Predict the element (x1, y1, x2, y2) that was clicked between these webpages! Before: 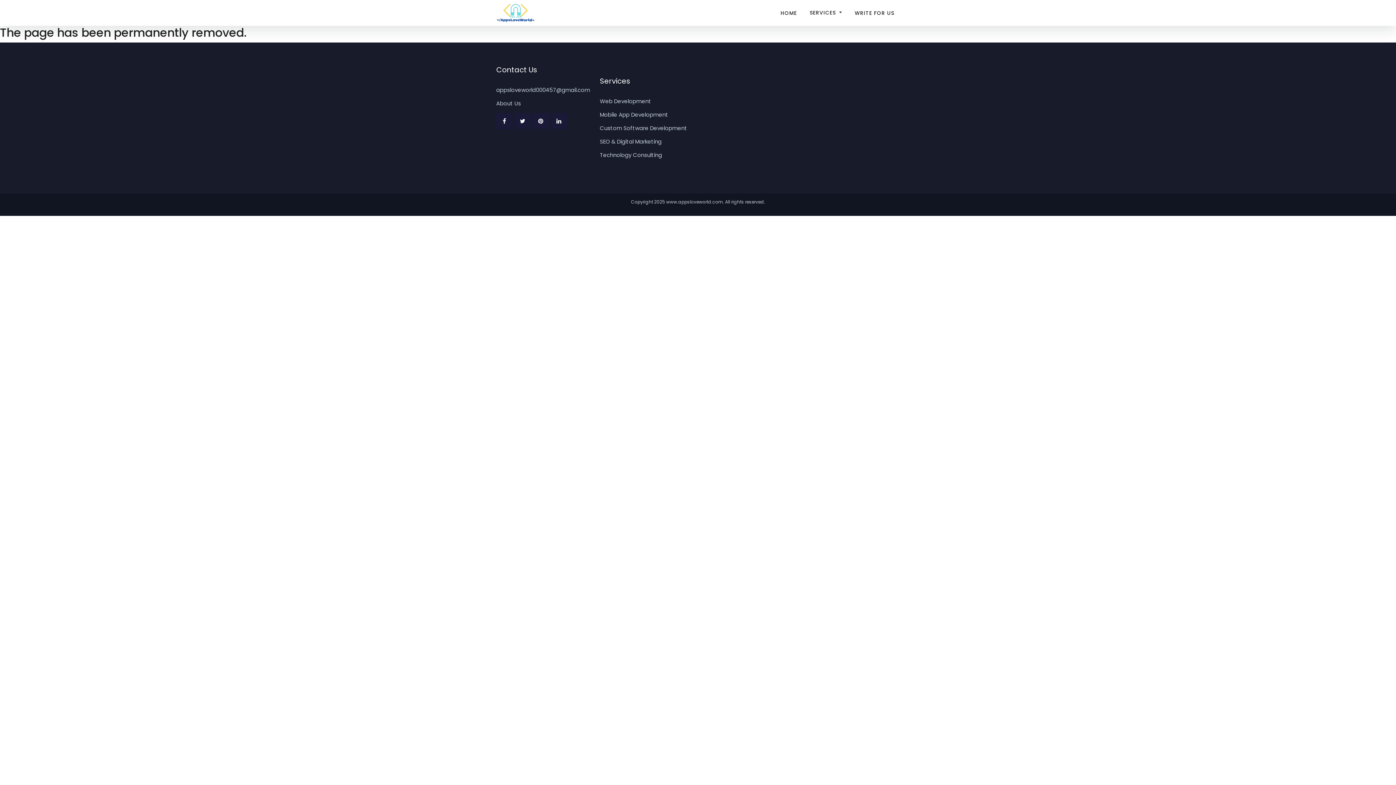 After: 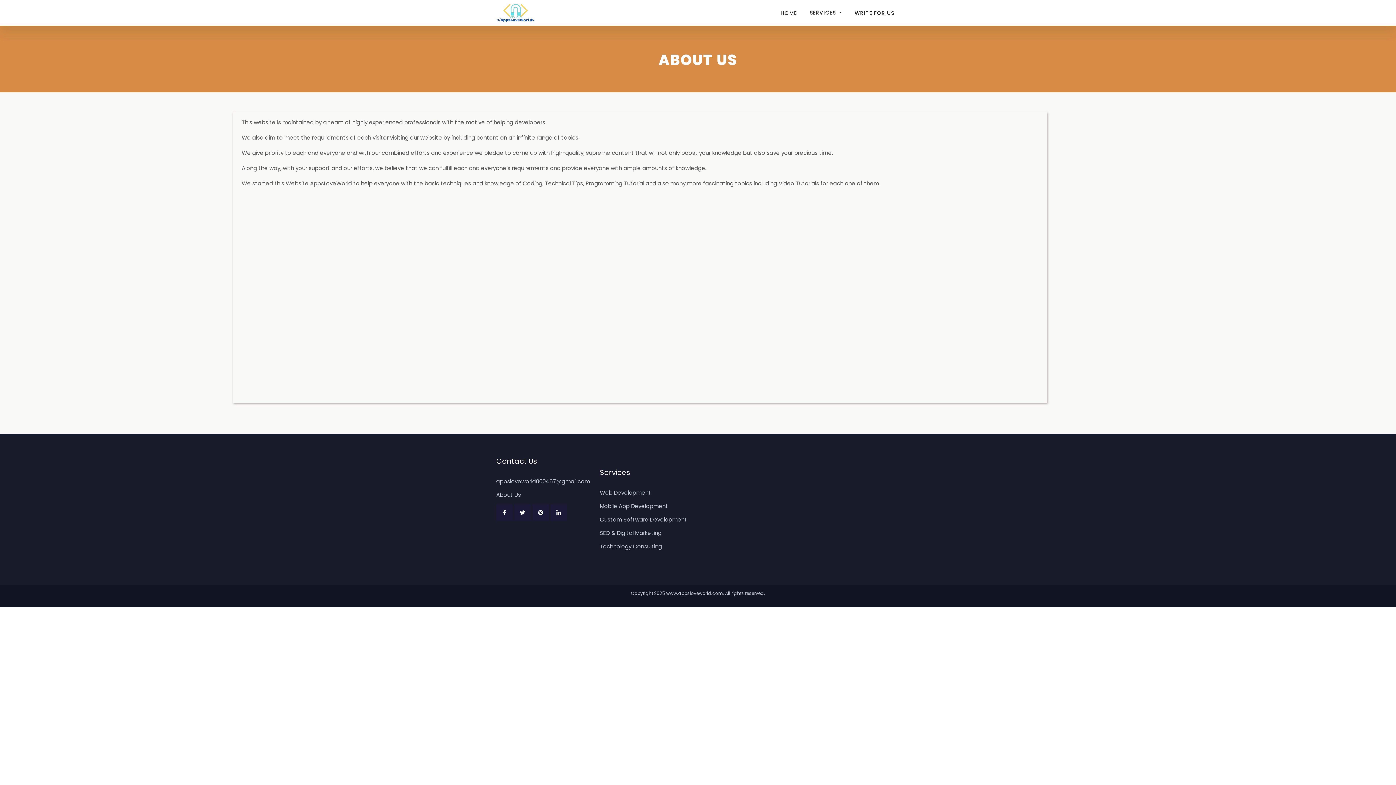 Action: label: About Us bbox: (496, 99, 521, 107)